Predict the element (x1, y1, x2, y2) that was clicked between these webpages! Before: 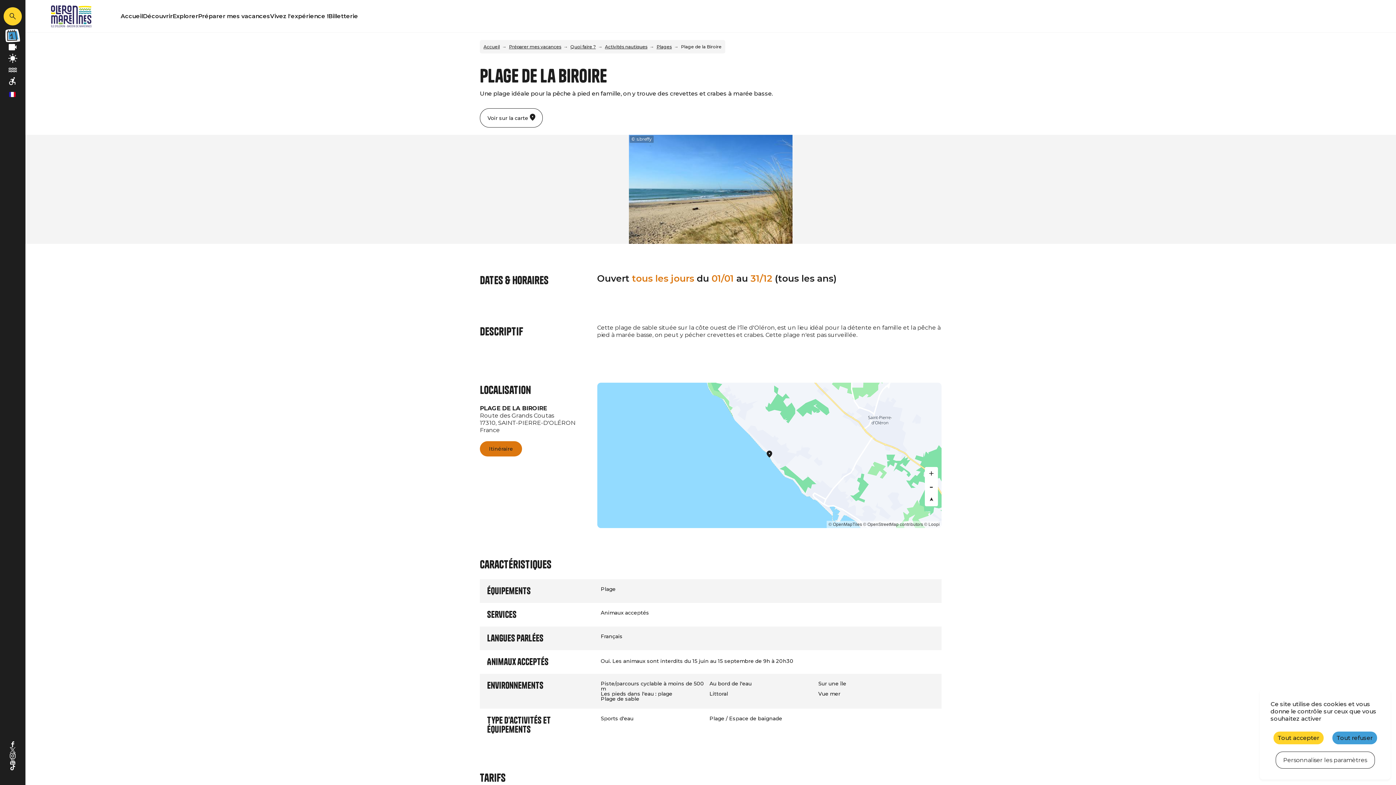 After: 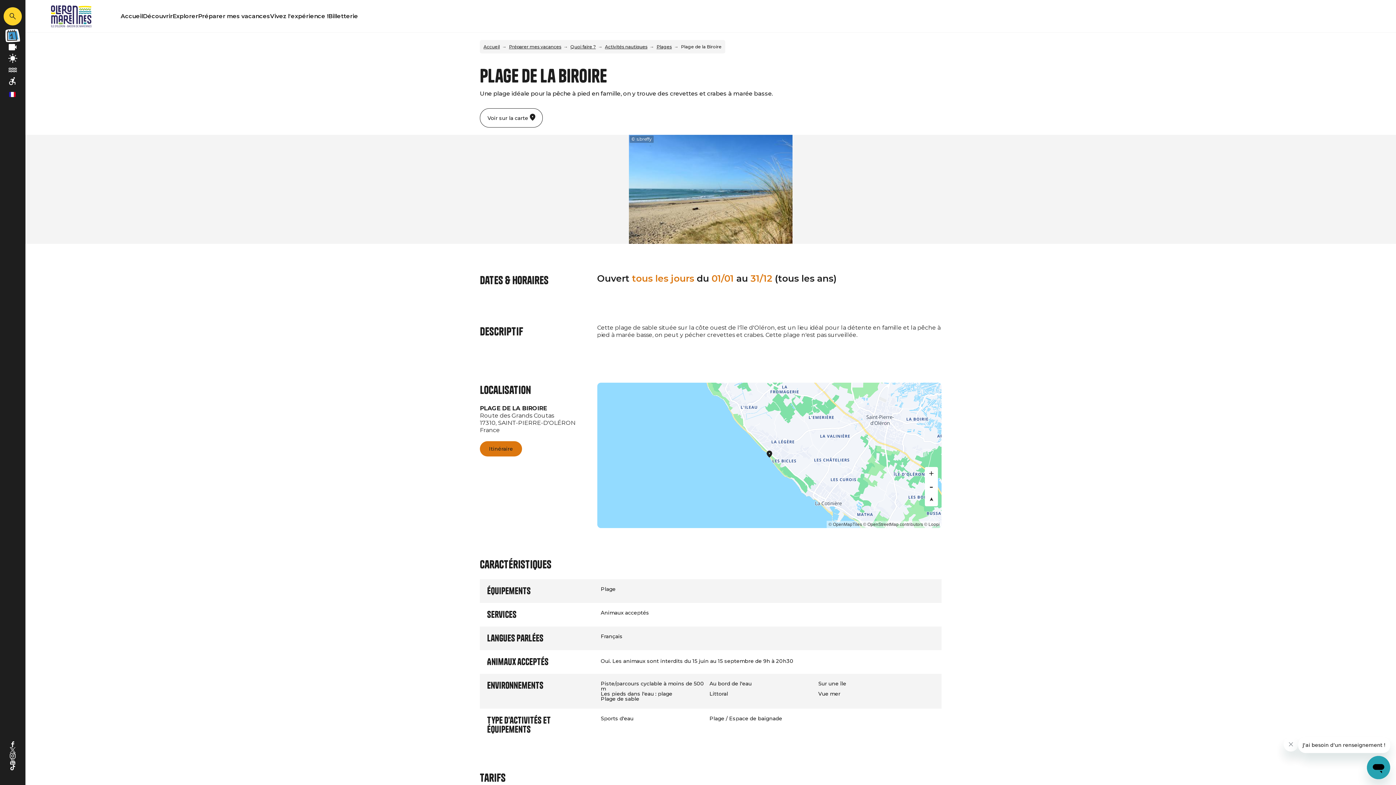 Action: label: Tout accepter bbox: (1273, 732, 1323, 744)